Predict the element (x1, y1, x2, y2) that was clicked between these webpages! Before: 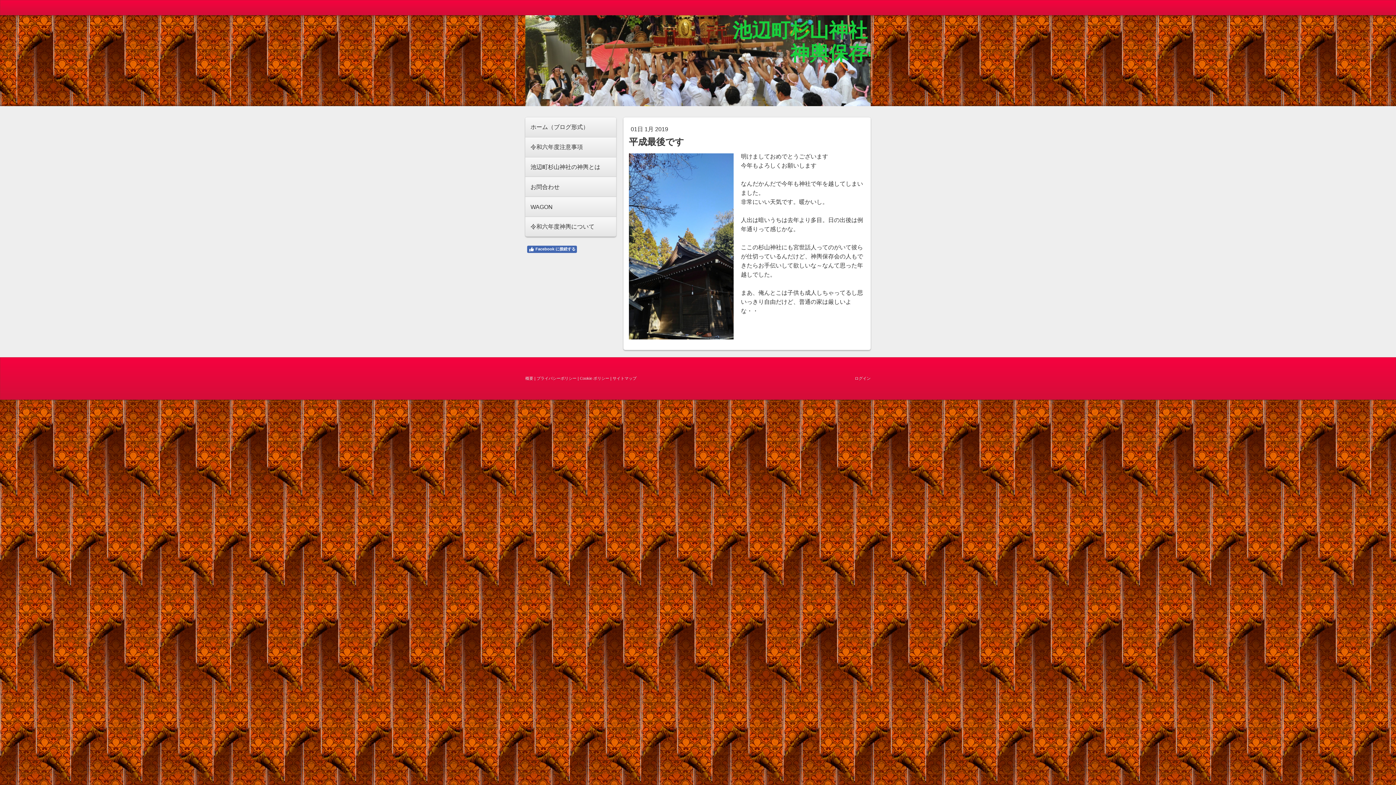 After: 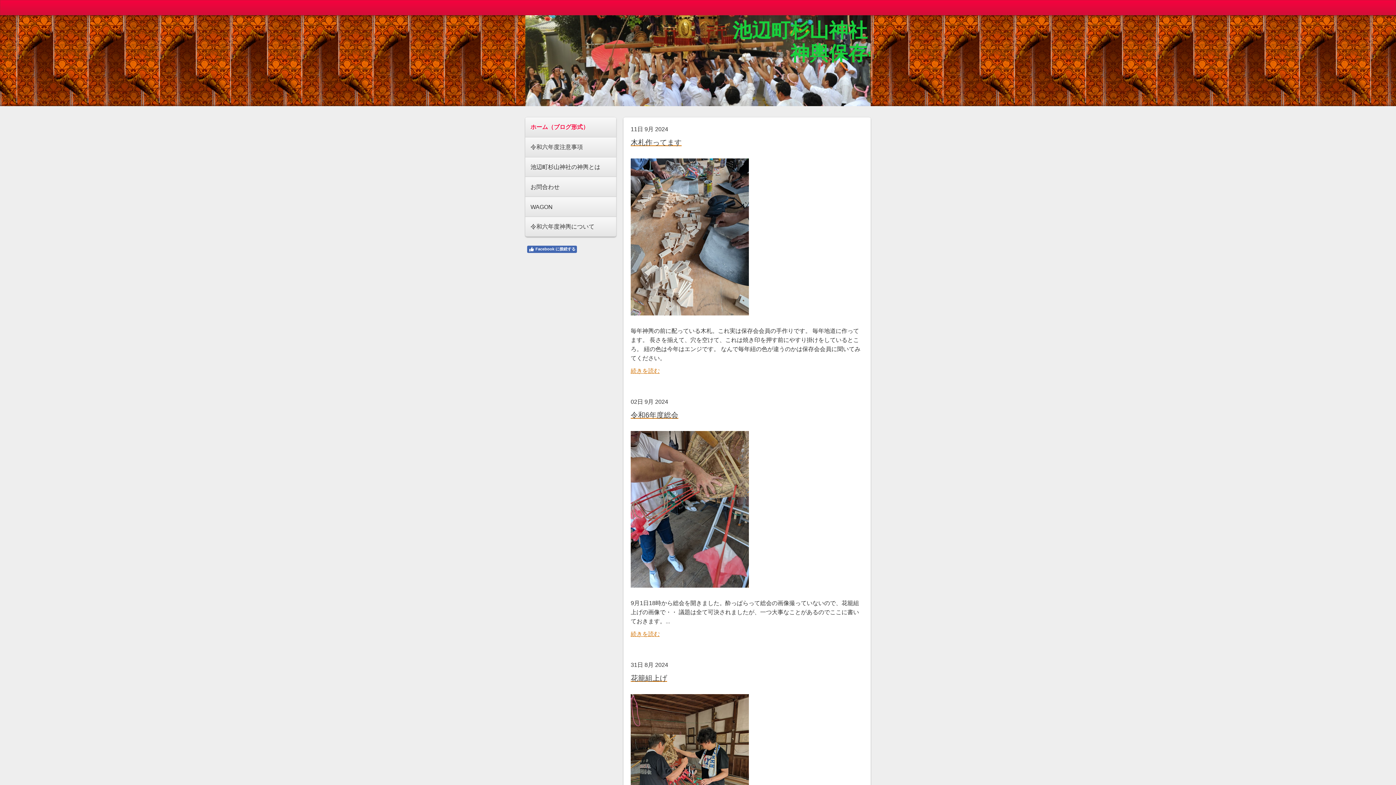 Action: label: ホーム（ブログ形式） bbox: (525, 117, 616, 137)